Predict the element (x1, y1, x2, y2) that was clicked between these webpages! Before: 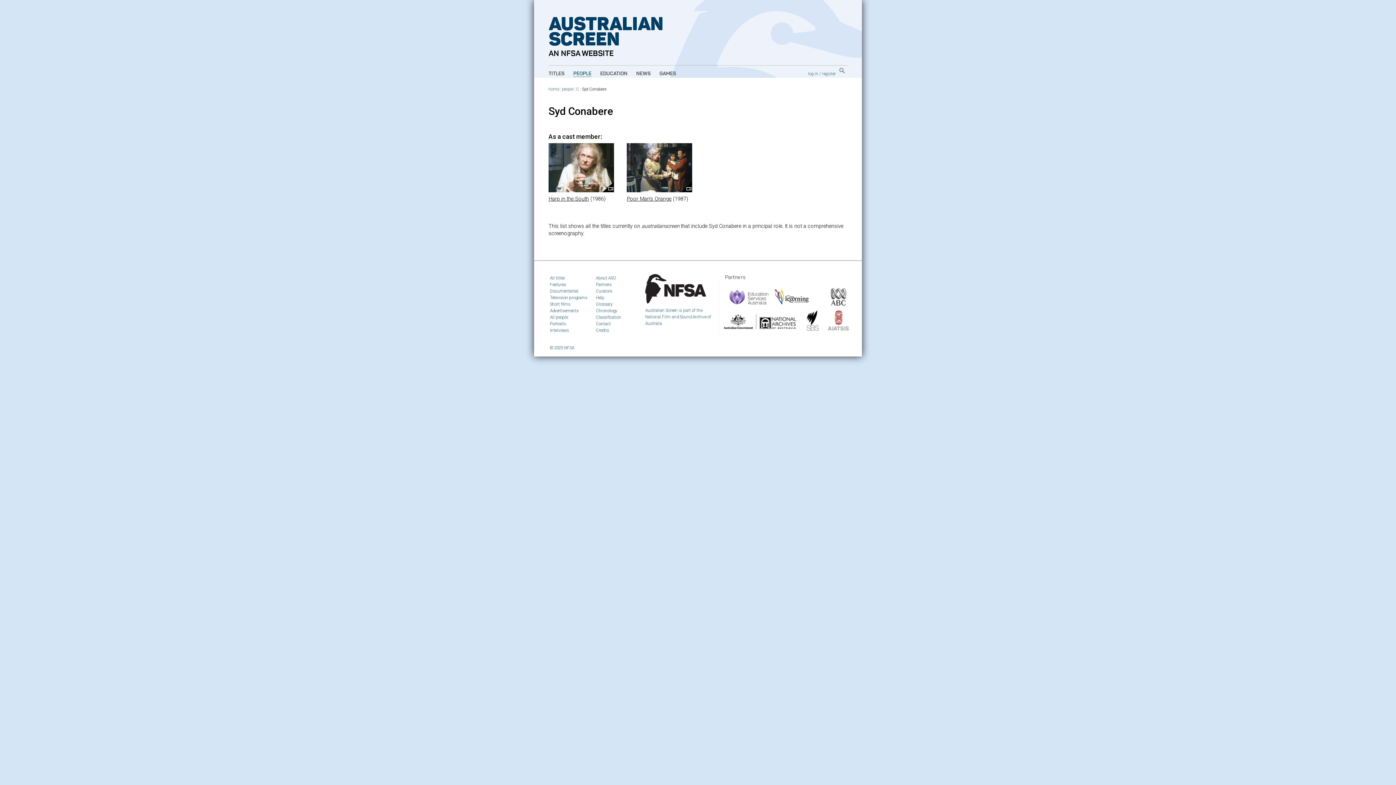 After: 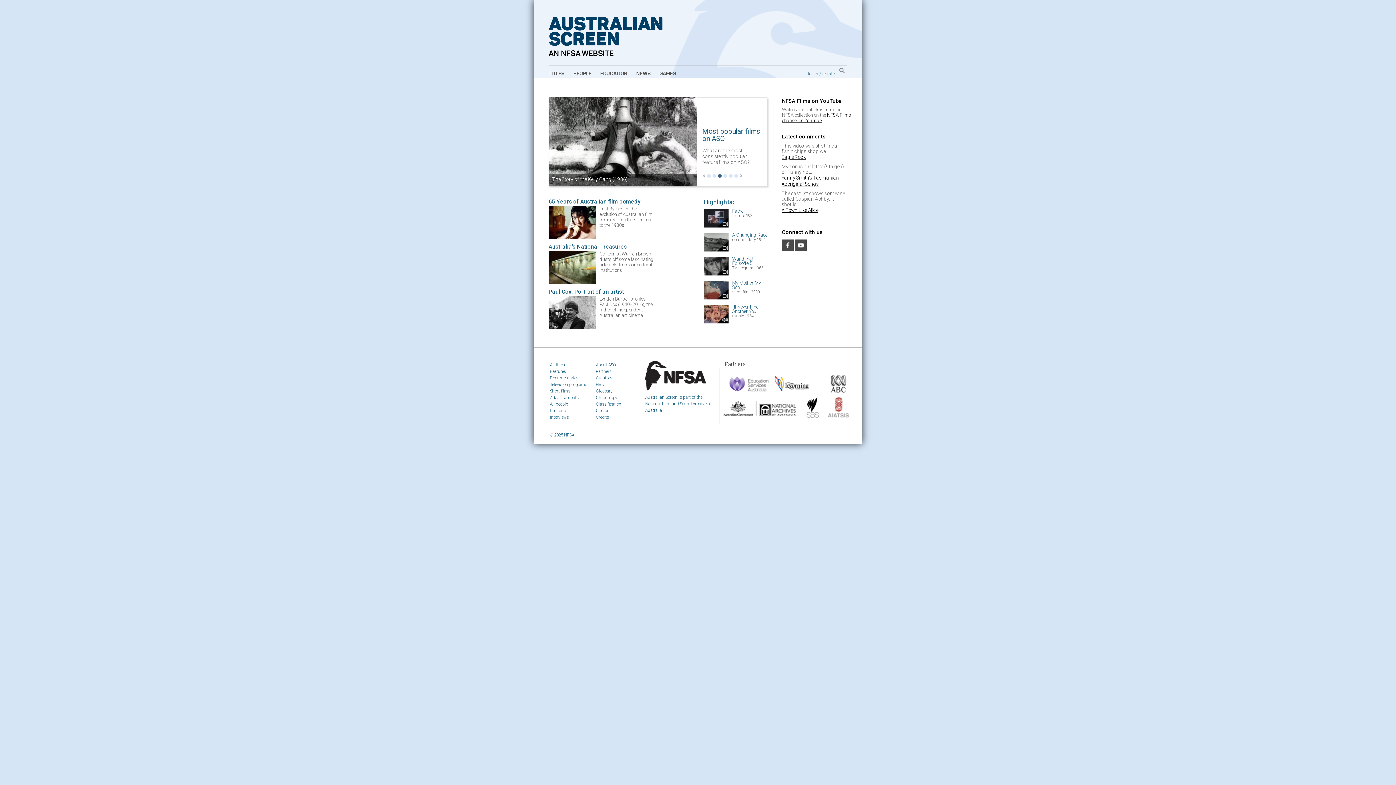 Action: bbox: (534, 0, 862, 65) label: AUSTRALIAN
SCREEN
AN NFSA WEBSITE